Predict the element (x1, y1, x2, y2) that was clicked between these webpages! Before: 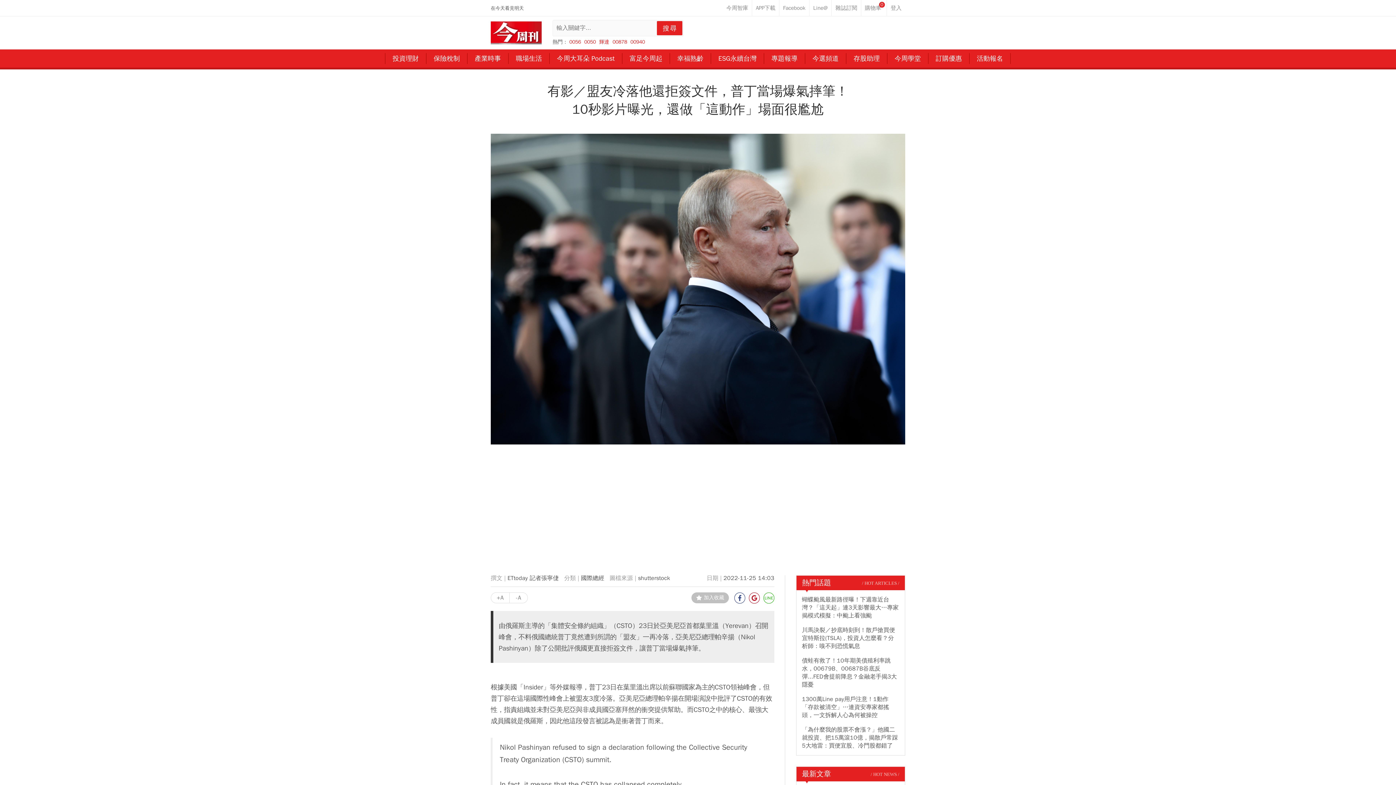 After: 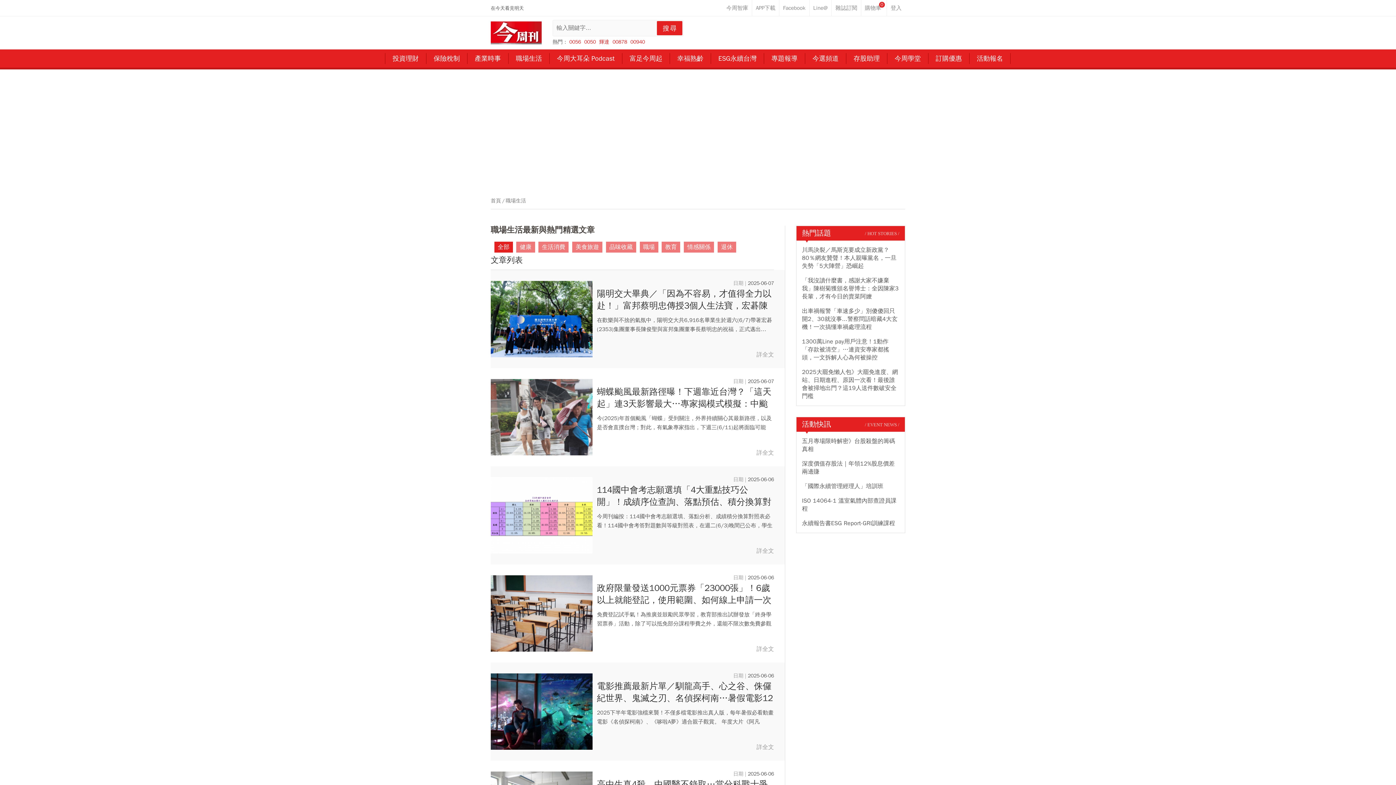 Action: bbox: (508, 49, 549, 67) label: 職場生活